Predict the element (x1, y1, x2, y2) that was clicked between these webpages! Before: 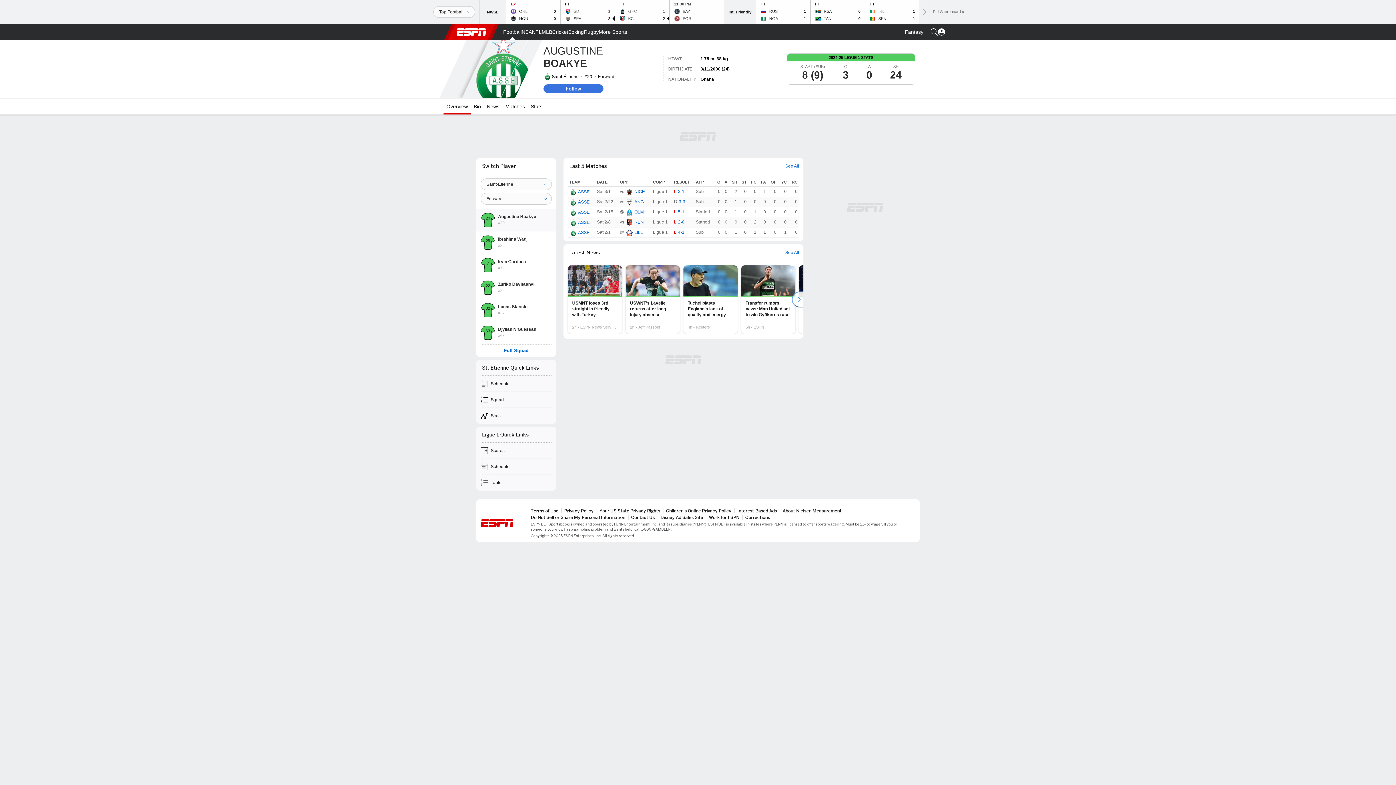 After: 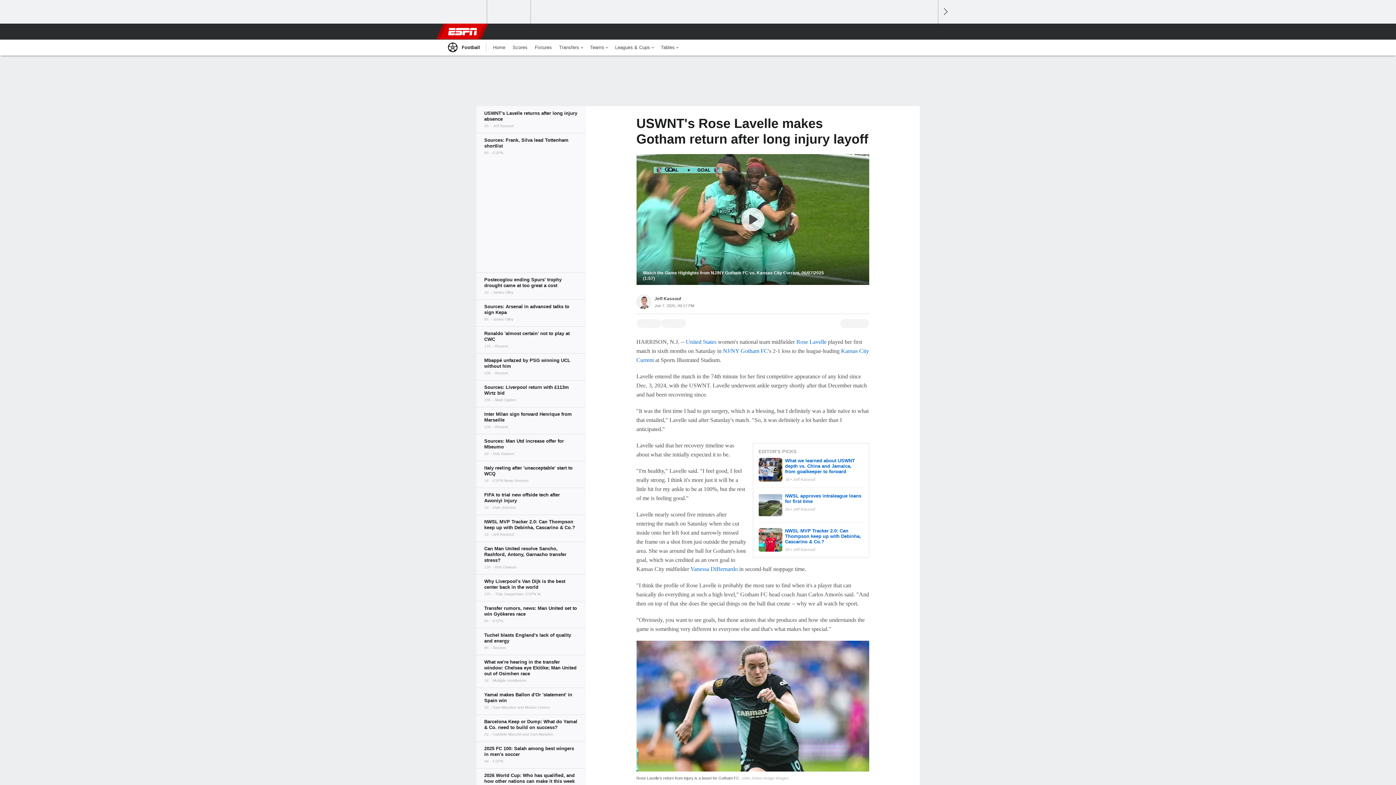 Action: bbox: (625, 265, 680, 333) label: USWNT's Lavelle returns after long injury absence